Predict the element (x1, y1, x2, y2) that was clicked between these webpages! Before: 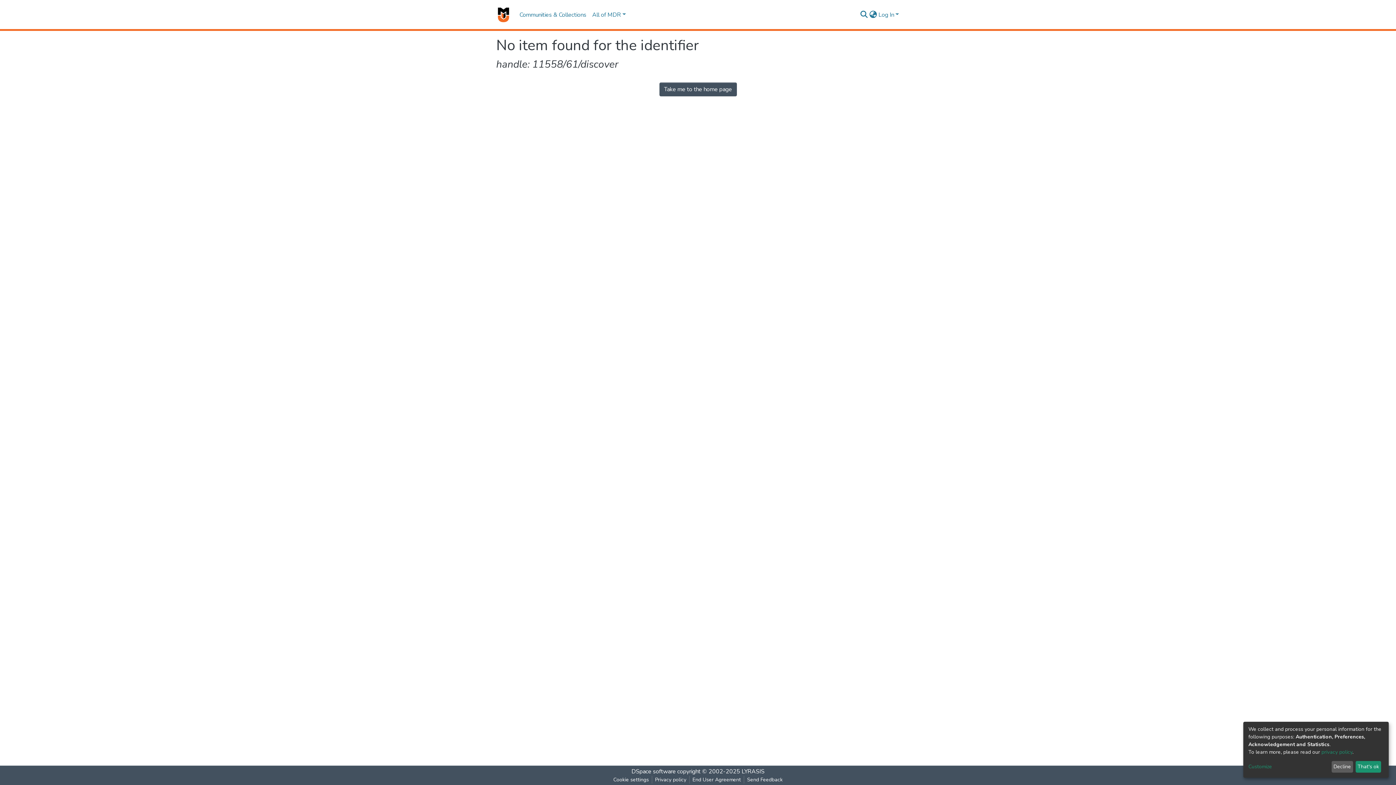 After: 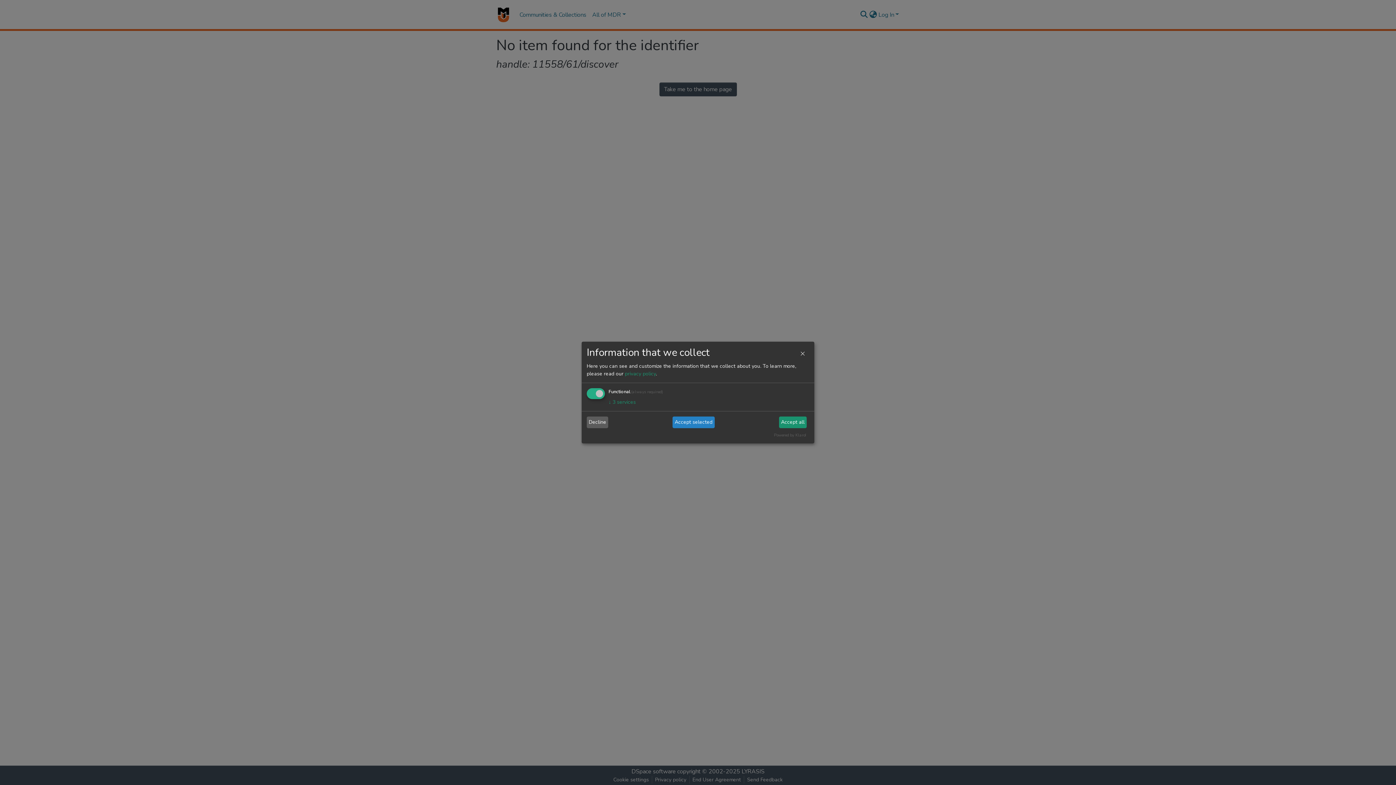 Action: label: Customize bbox: (1248, 763, 1329, 771)